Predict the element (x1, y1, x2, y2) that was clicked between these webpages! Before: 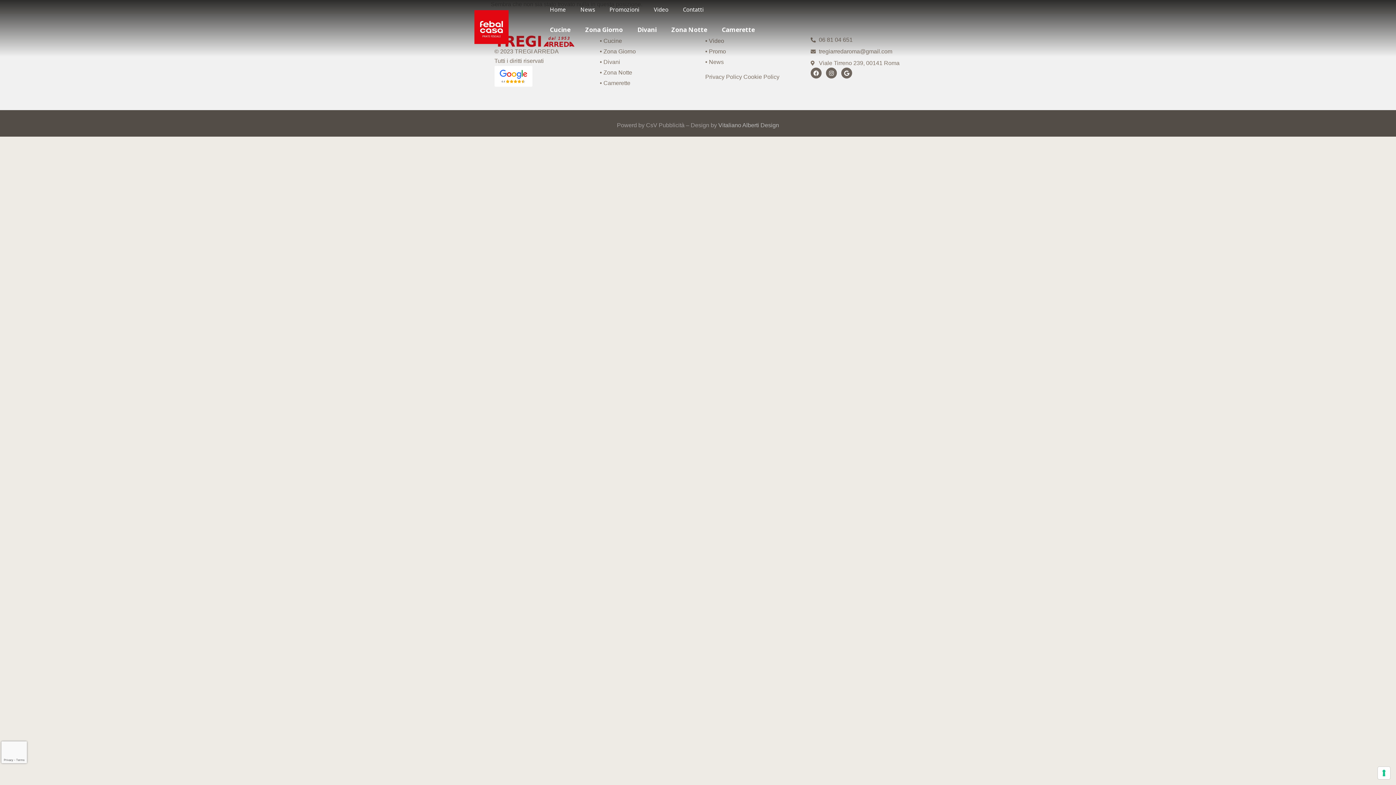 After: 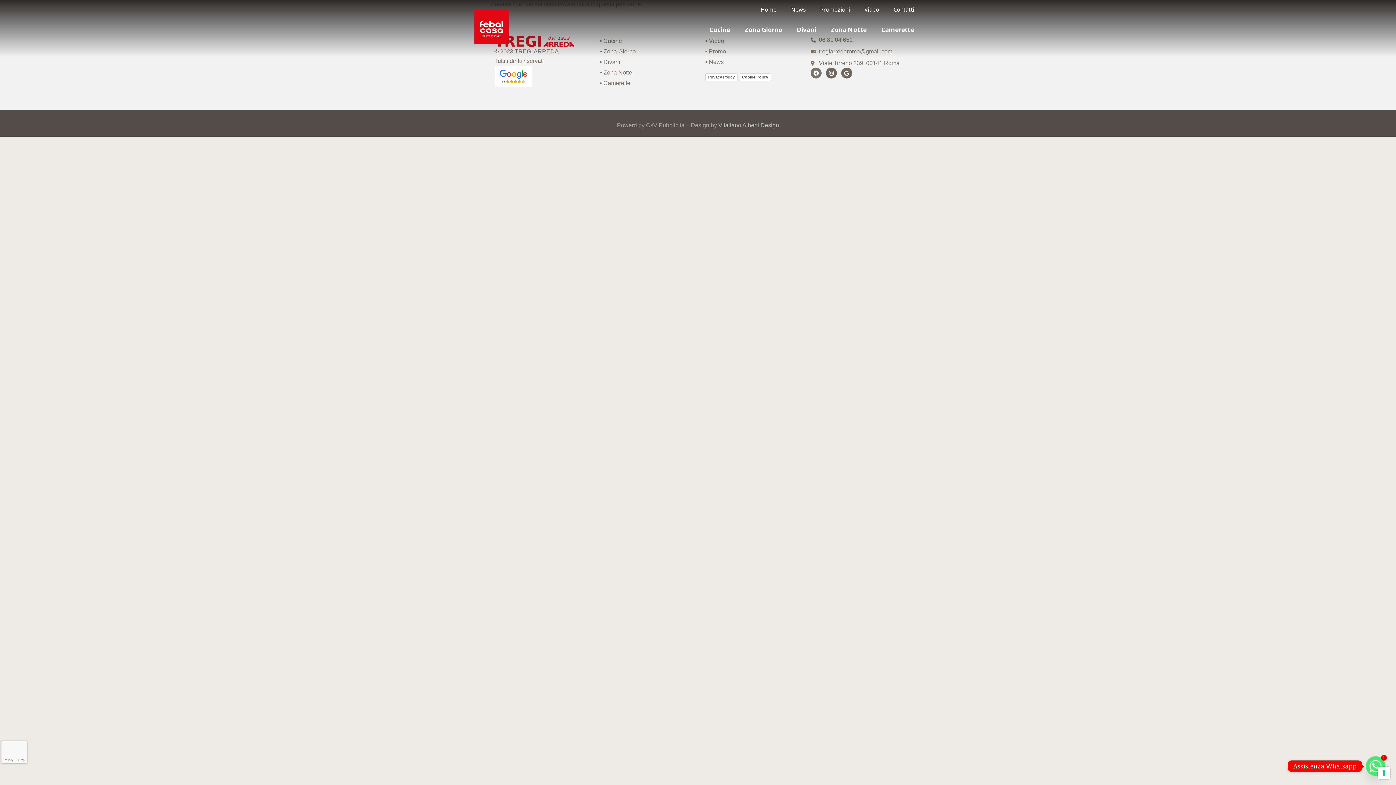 Action: label: Facebook bbox: (810, 67, 821, 78)